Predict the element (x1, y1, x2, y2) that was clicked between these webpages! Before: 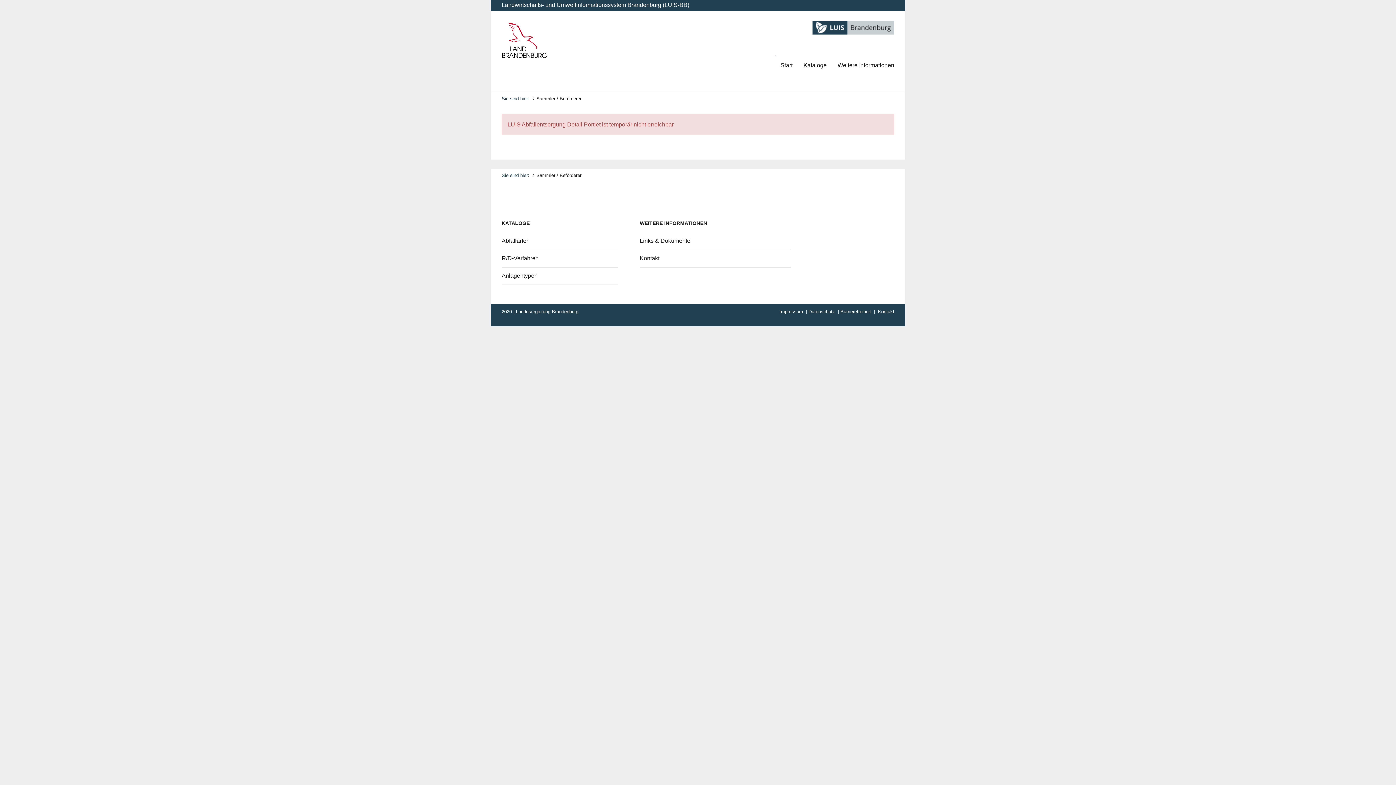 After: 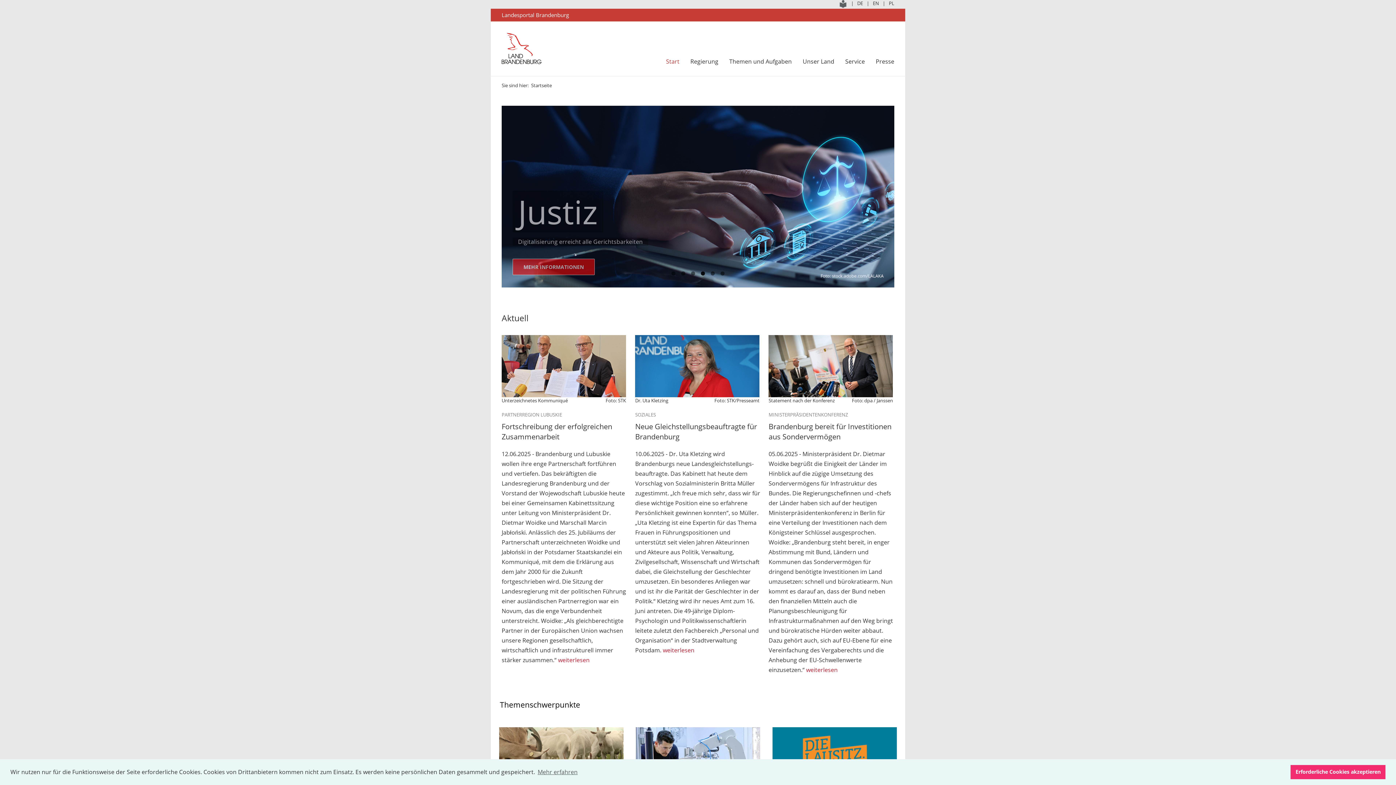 Action: bbox: (501, 22, 548, 58)